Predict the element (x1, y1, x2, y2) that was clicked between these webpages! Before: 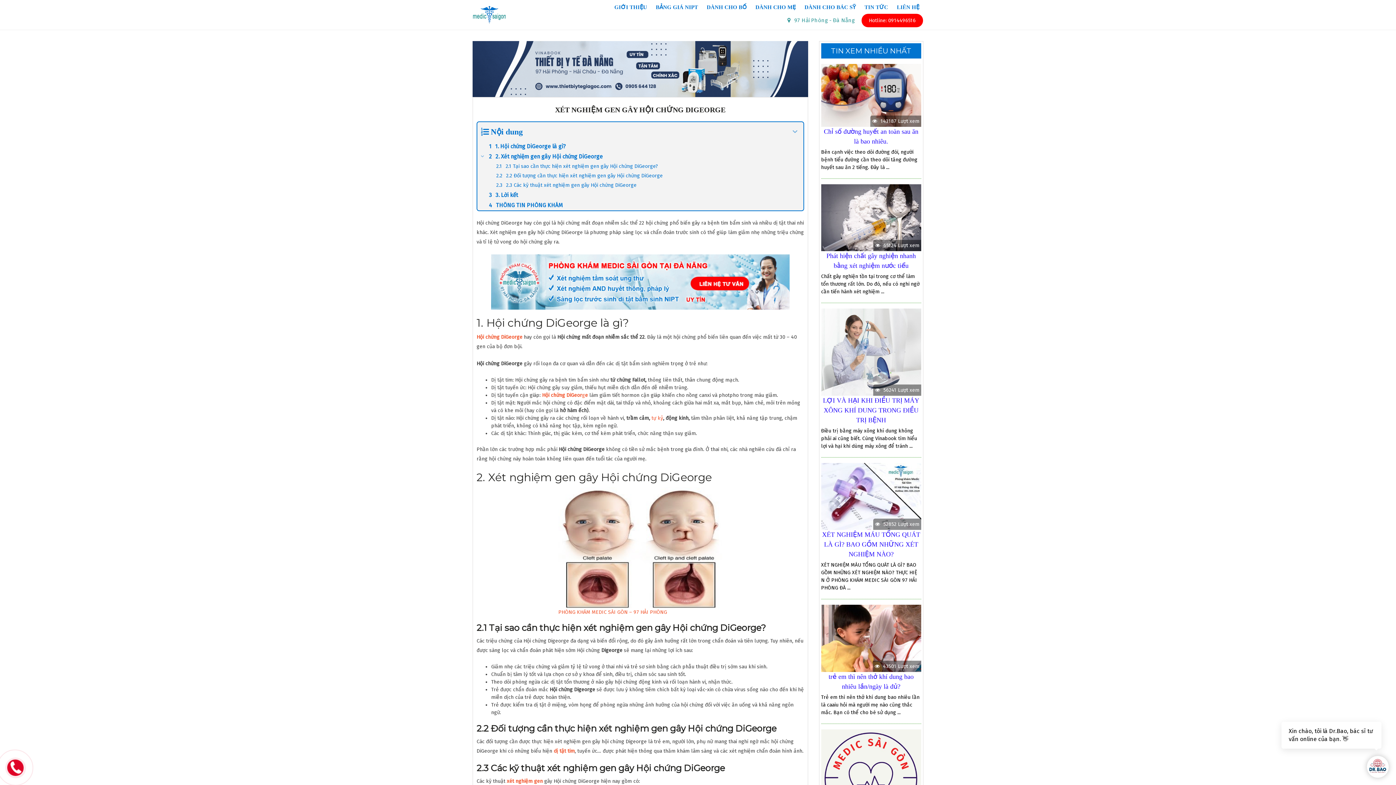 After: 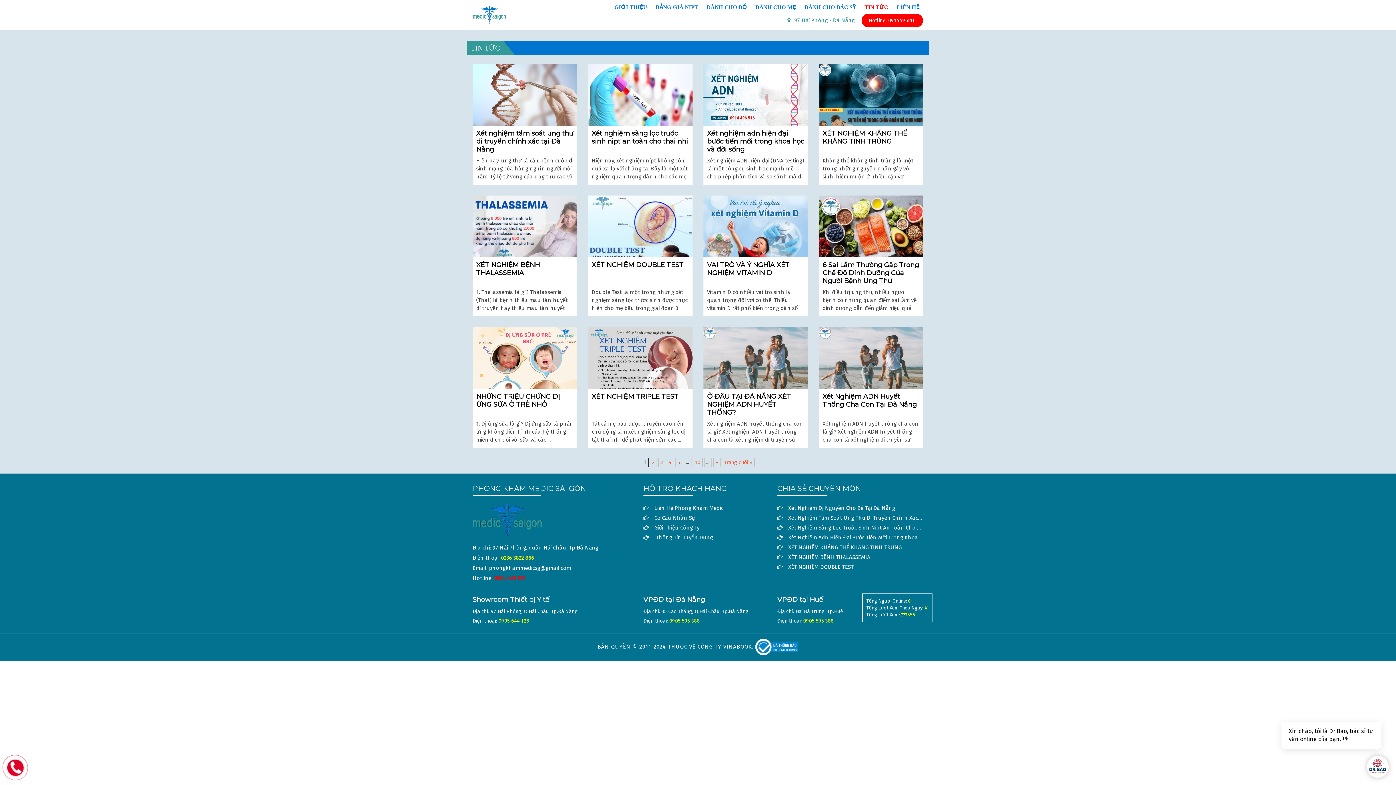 Action: label: TIN TỨC bbox: (861, 5, 892, 12)